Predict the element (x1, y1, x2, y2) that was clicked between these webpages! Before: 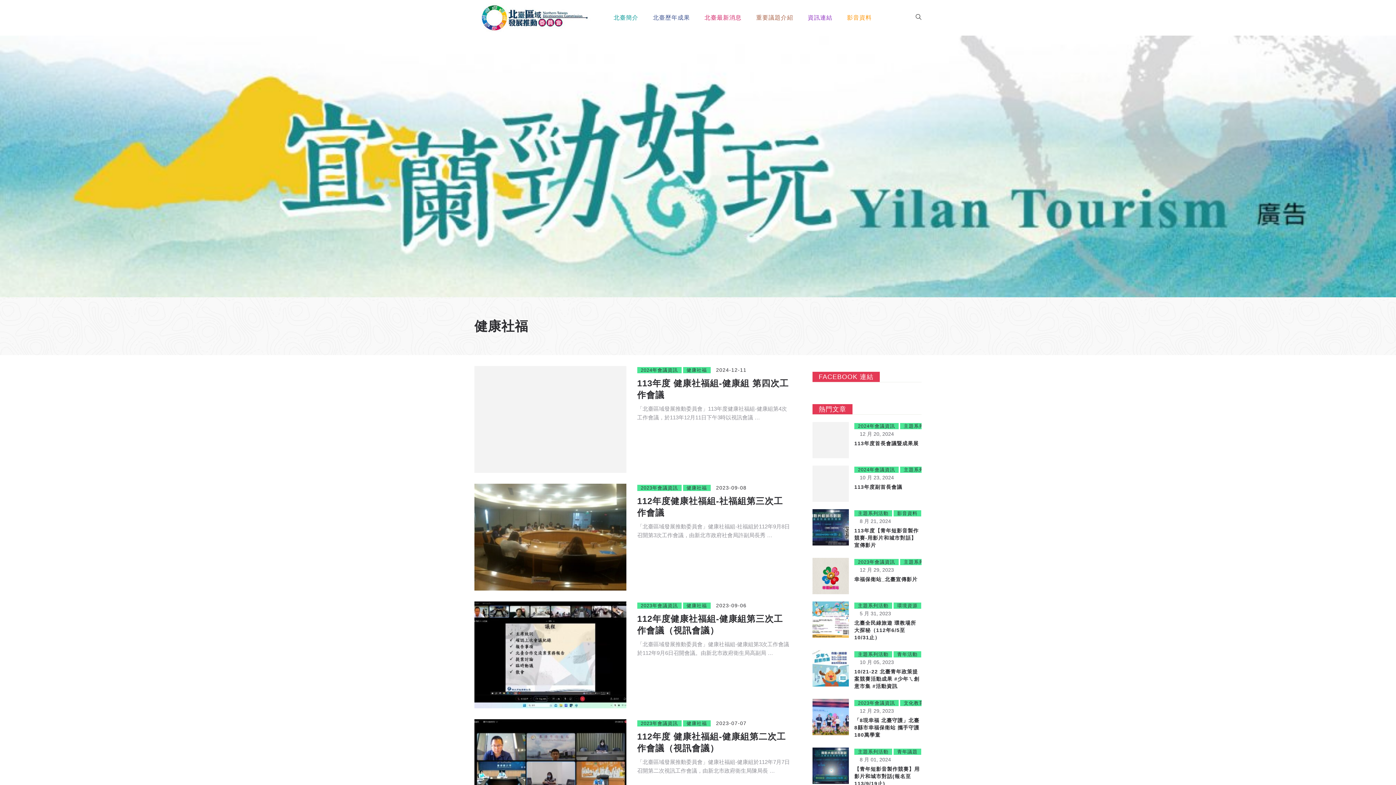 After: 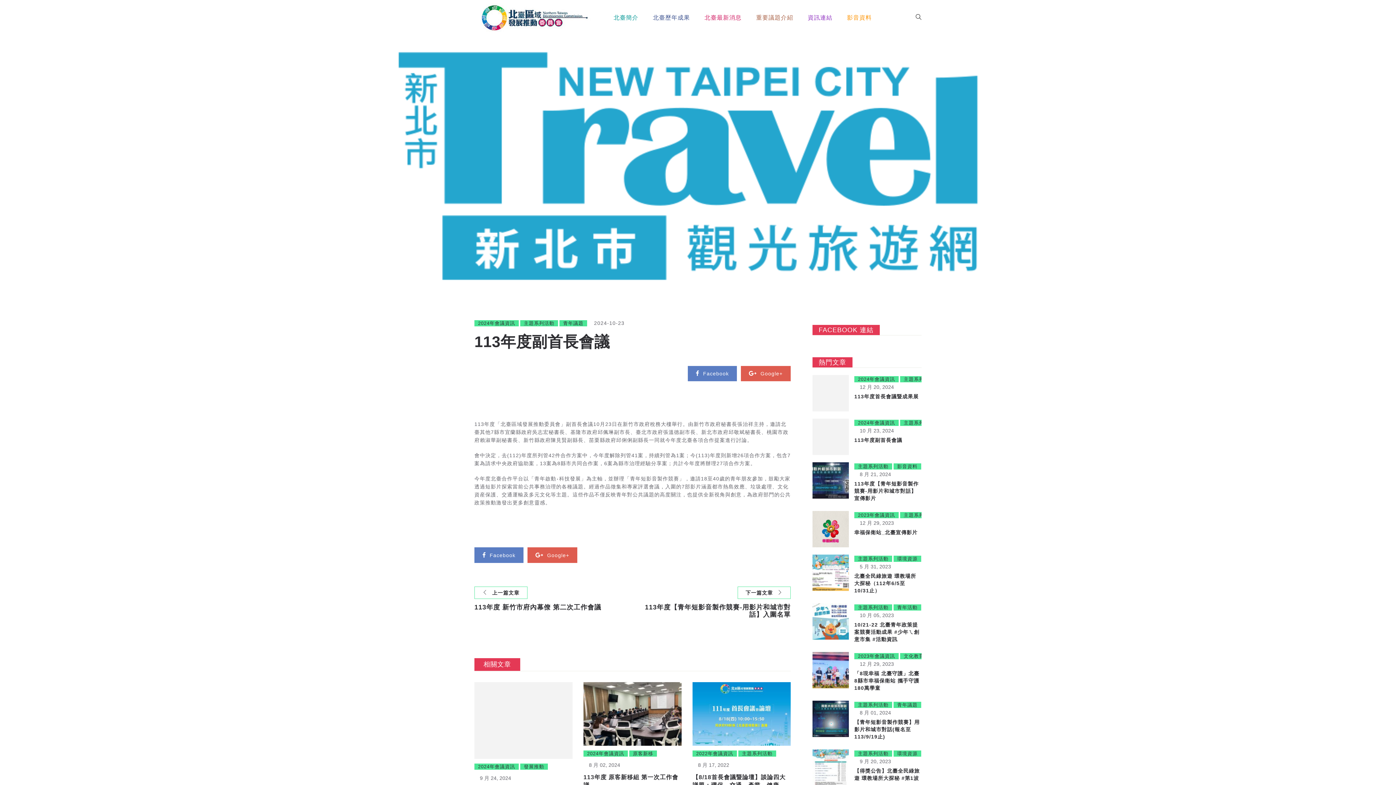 Action: bbox: (812, 465, 849, 502)